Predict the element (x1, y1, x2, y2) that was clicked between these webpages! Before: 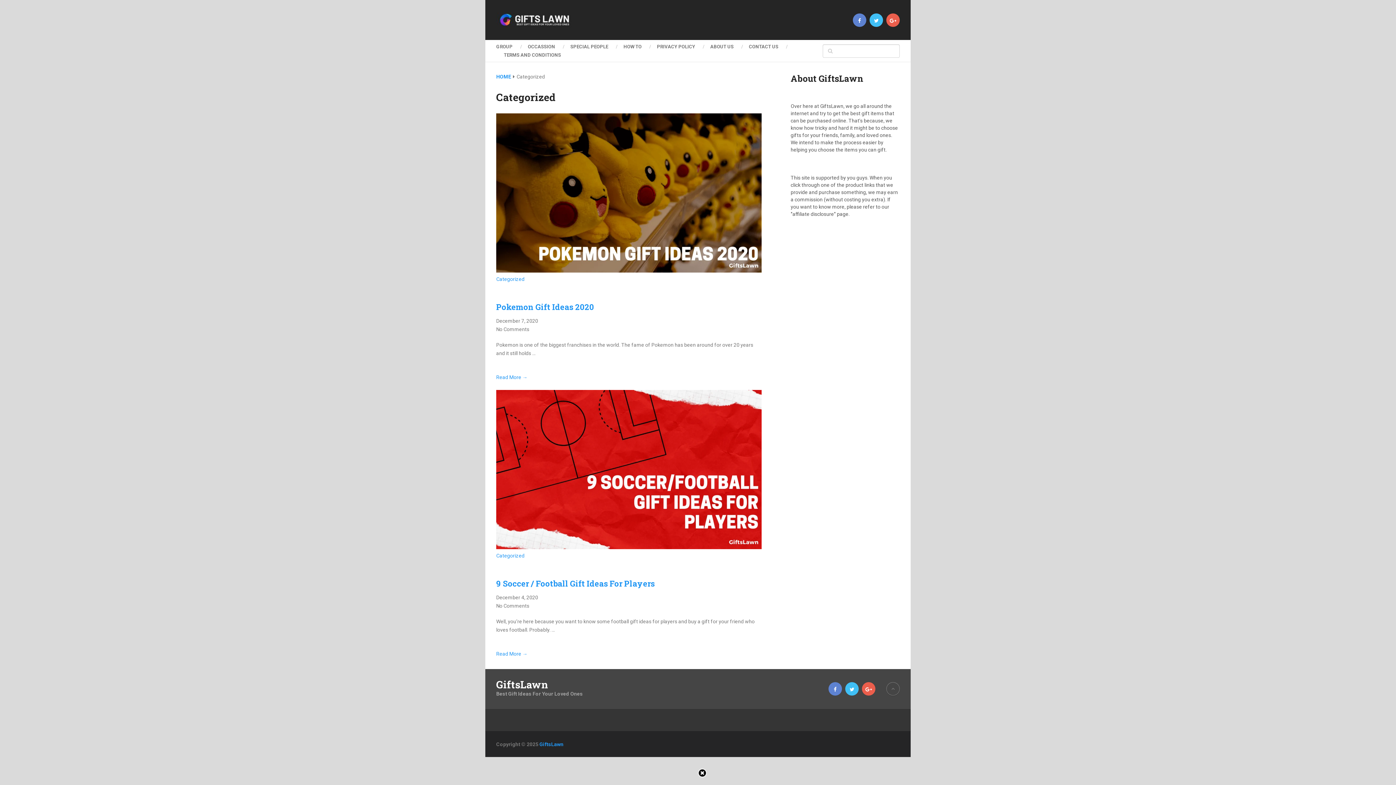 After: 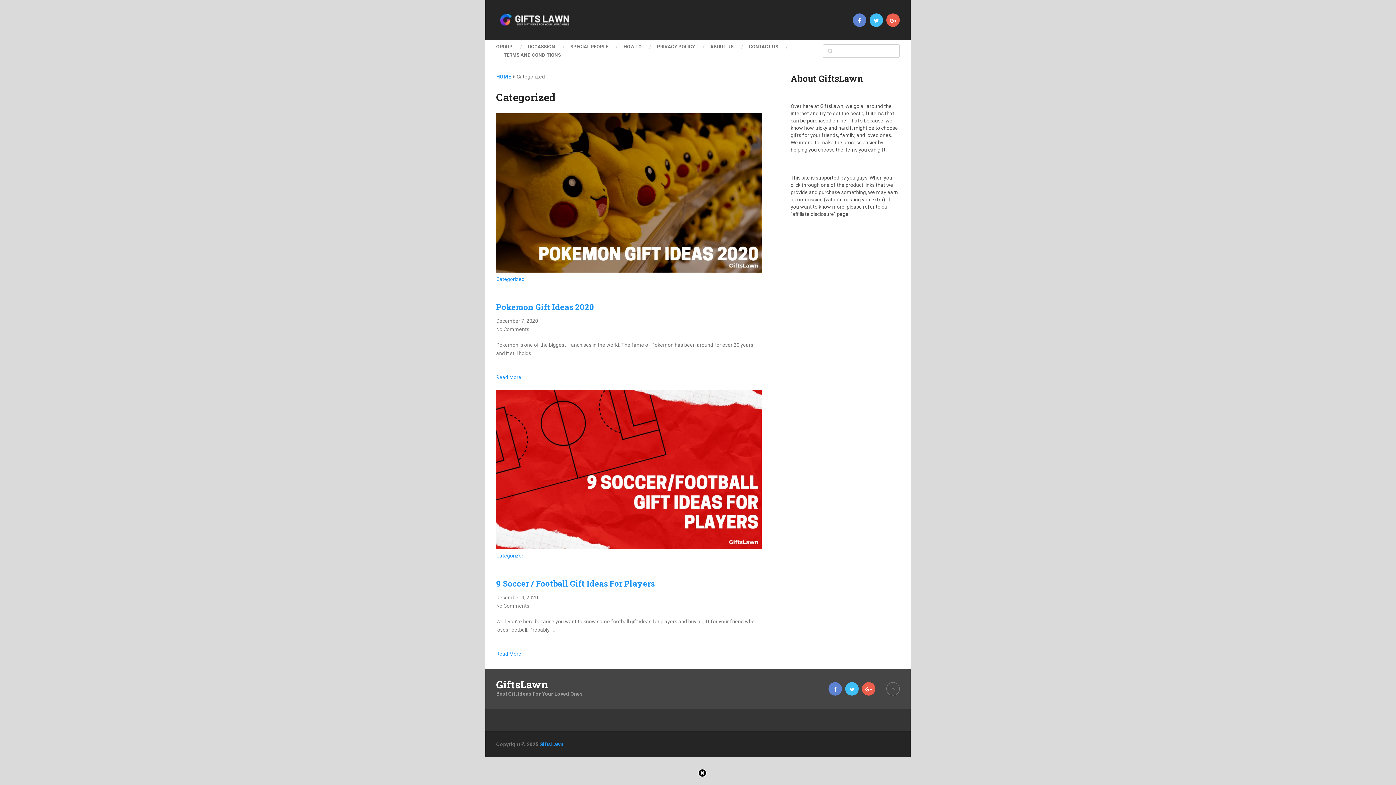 Action: bbox: (845, 682, 858, 696)